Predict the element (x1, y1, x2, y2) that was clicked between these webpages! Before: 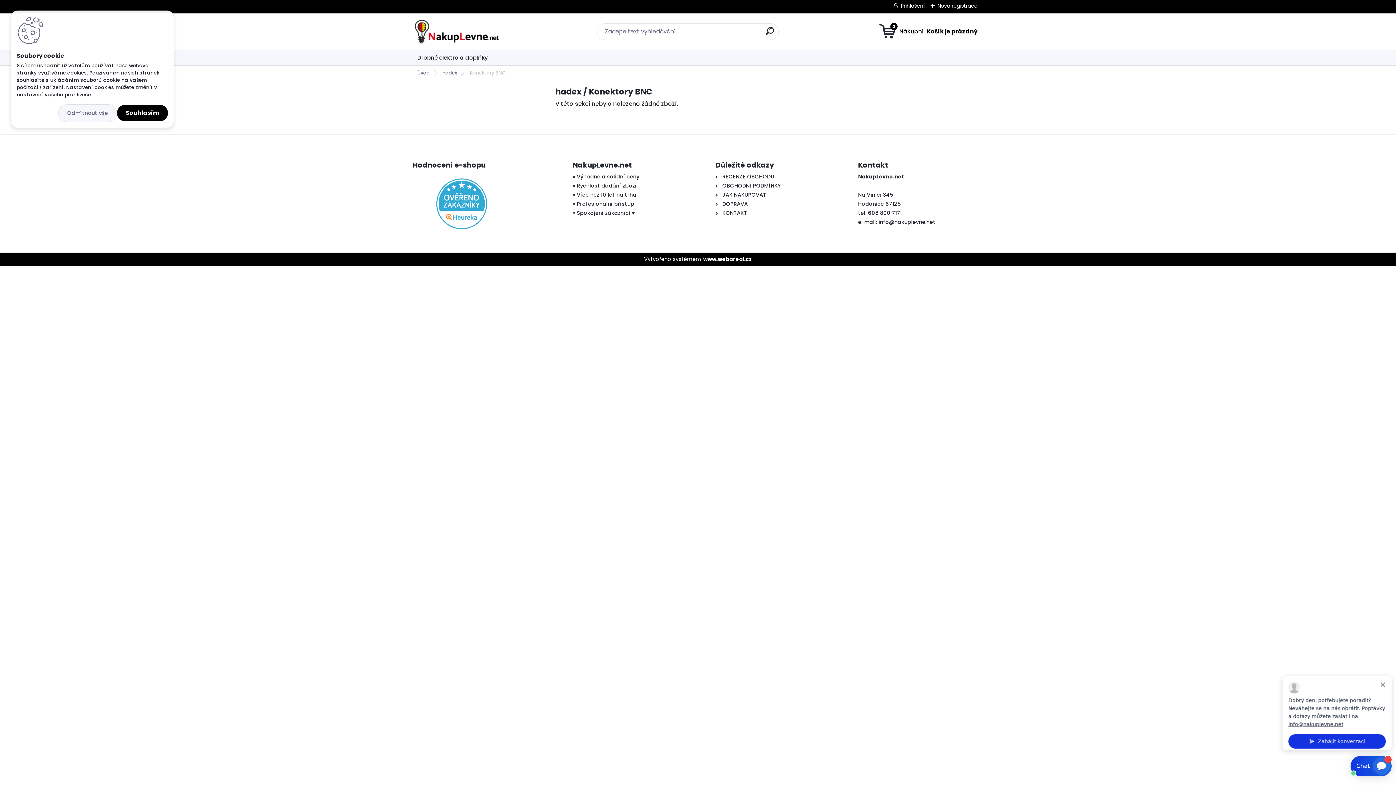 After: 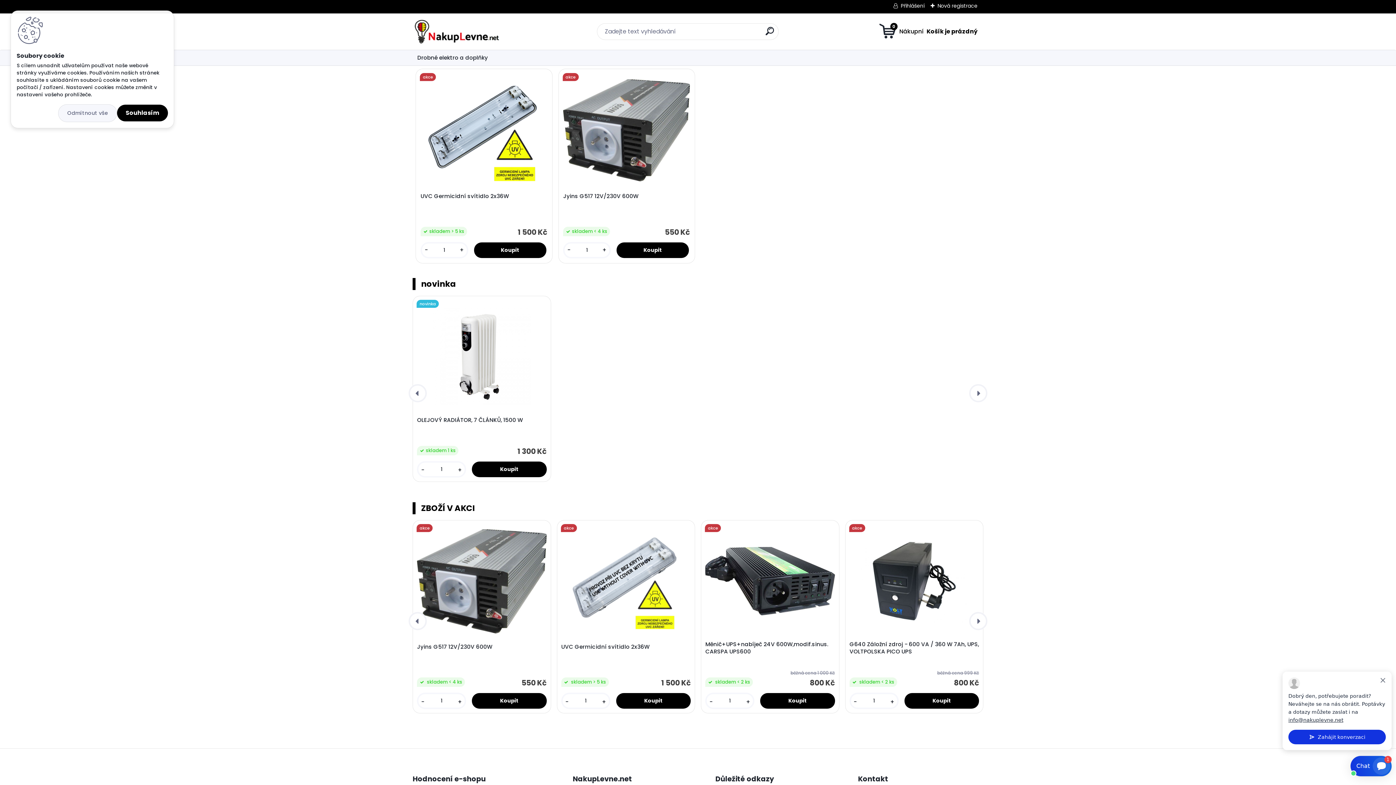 Action: bbox: (412, 13, 501, 49)